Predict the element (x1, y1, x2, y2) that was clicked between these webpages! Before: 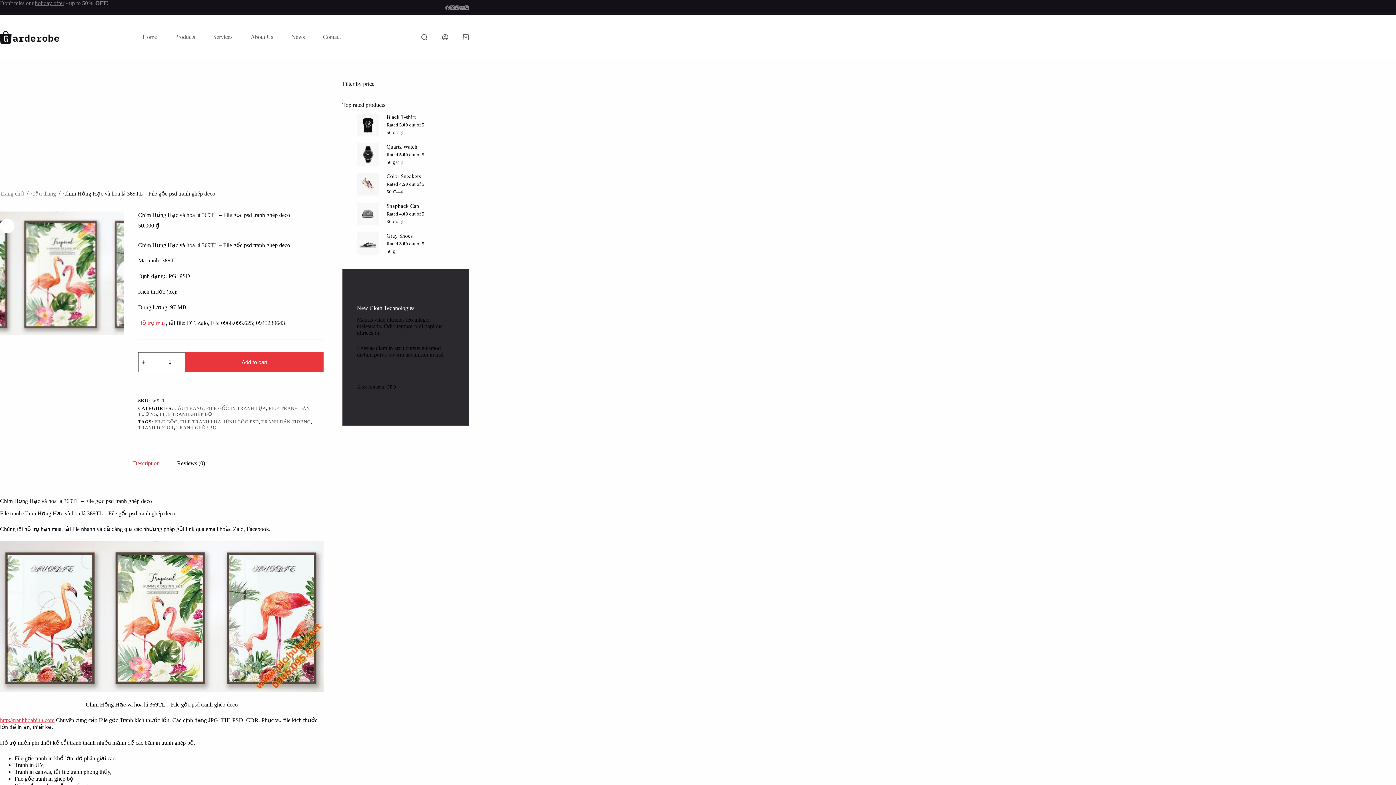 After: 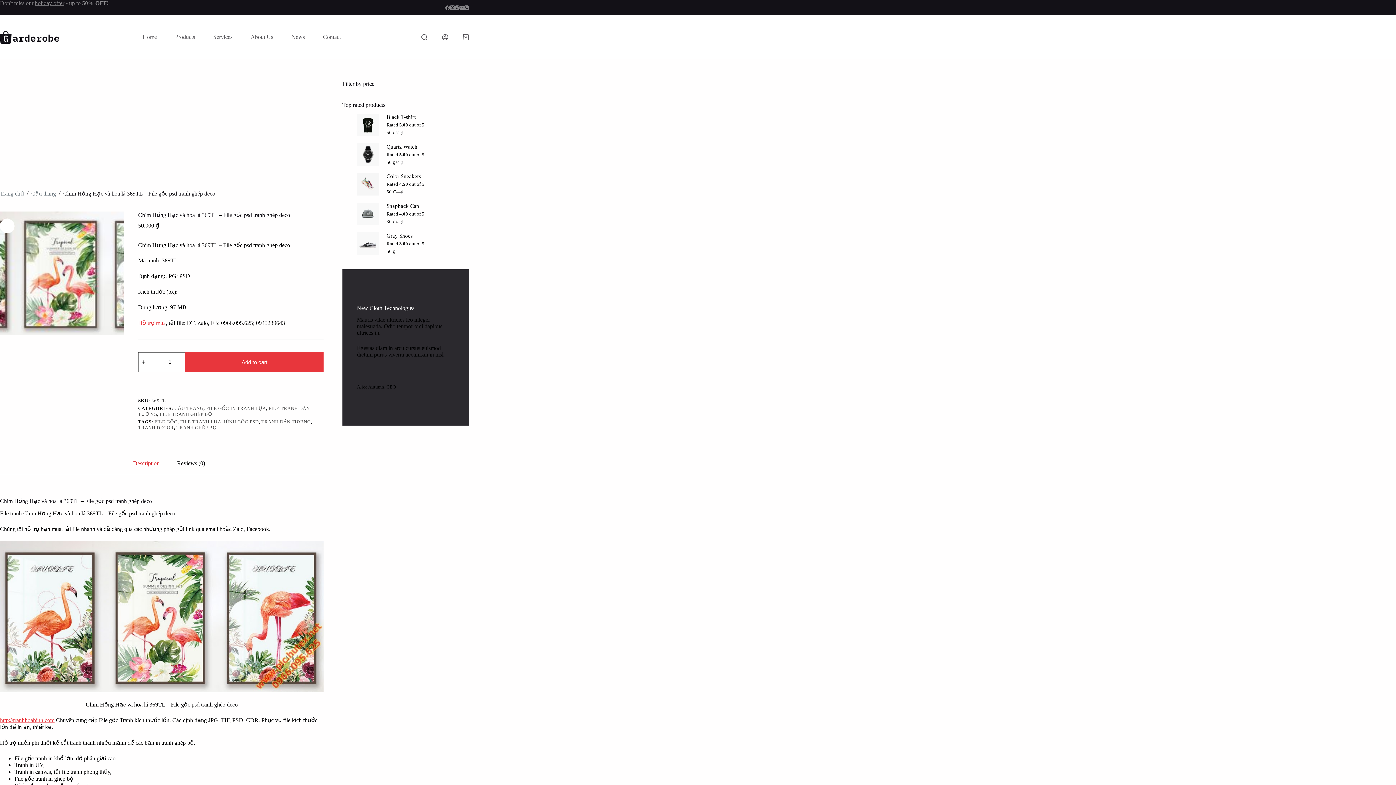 Action: label: Description bbox: (124, 452, 168, 474)